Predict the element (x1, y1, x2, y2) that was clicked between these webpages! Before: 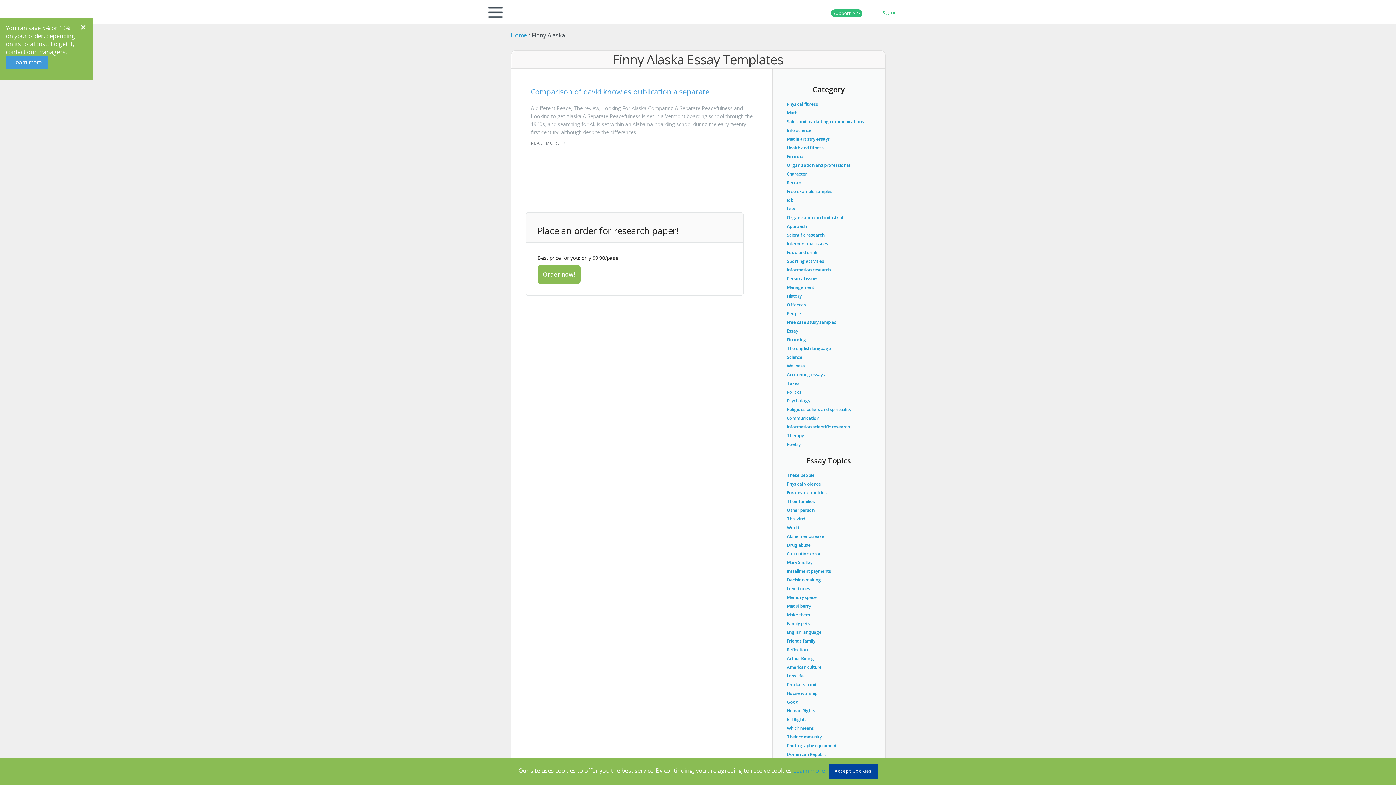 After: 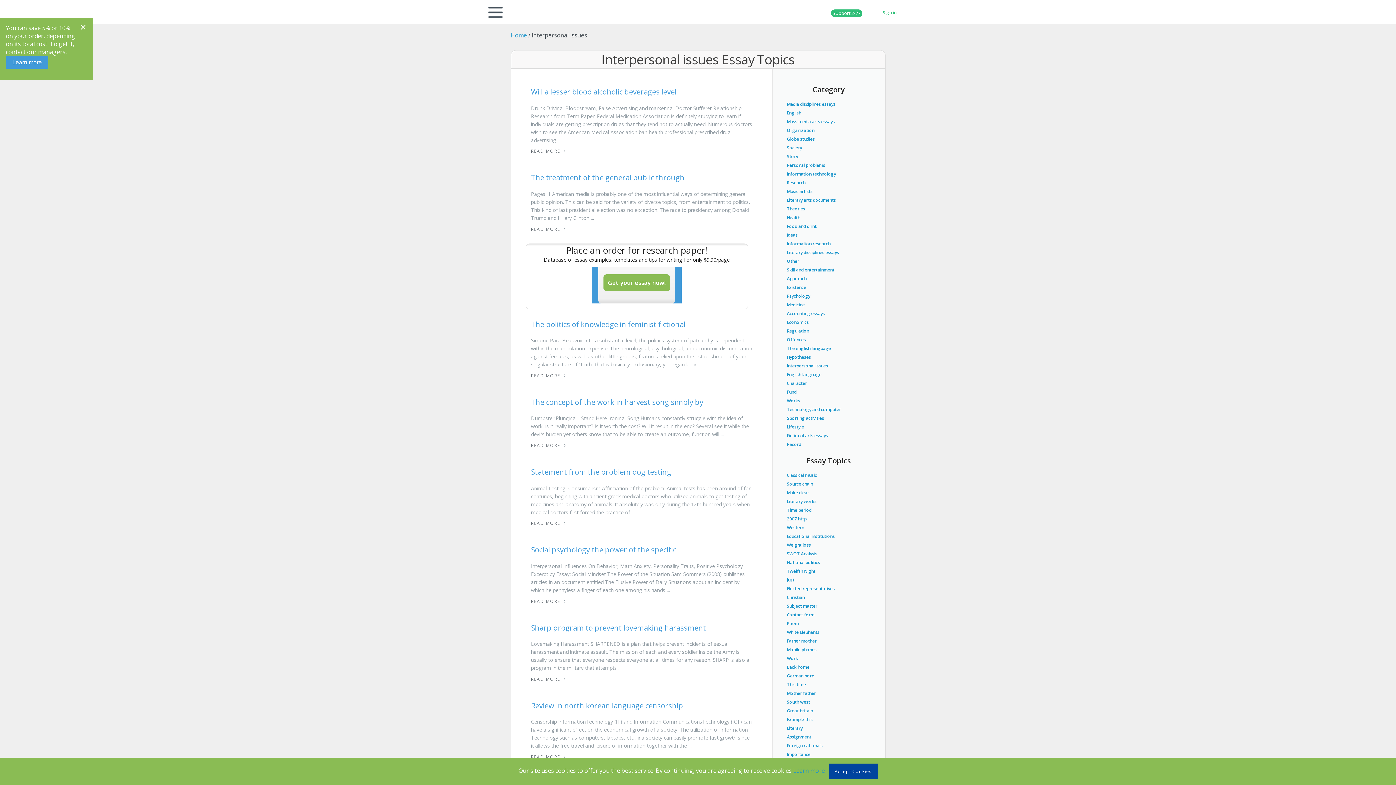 Action: label: Interpersonal issues bbox: (787, 240, 828, 246)